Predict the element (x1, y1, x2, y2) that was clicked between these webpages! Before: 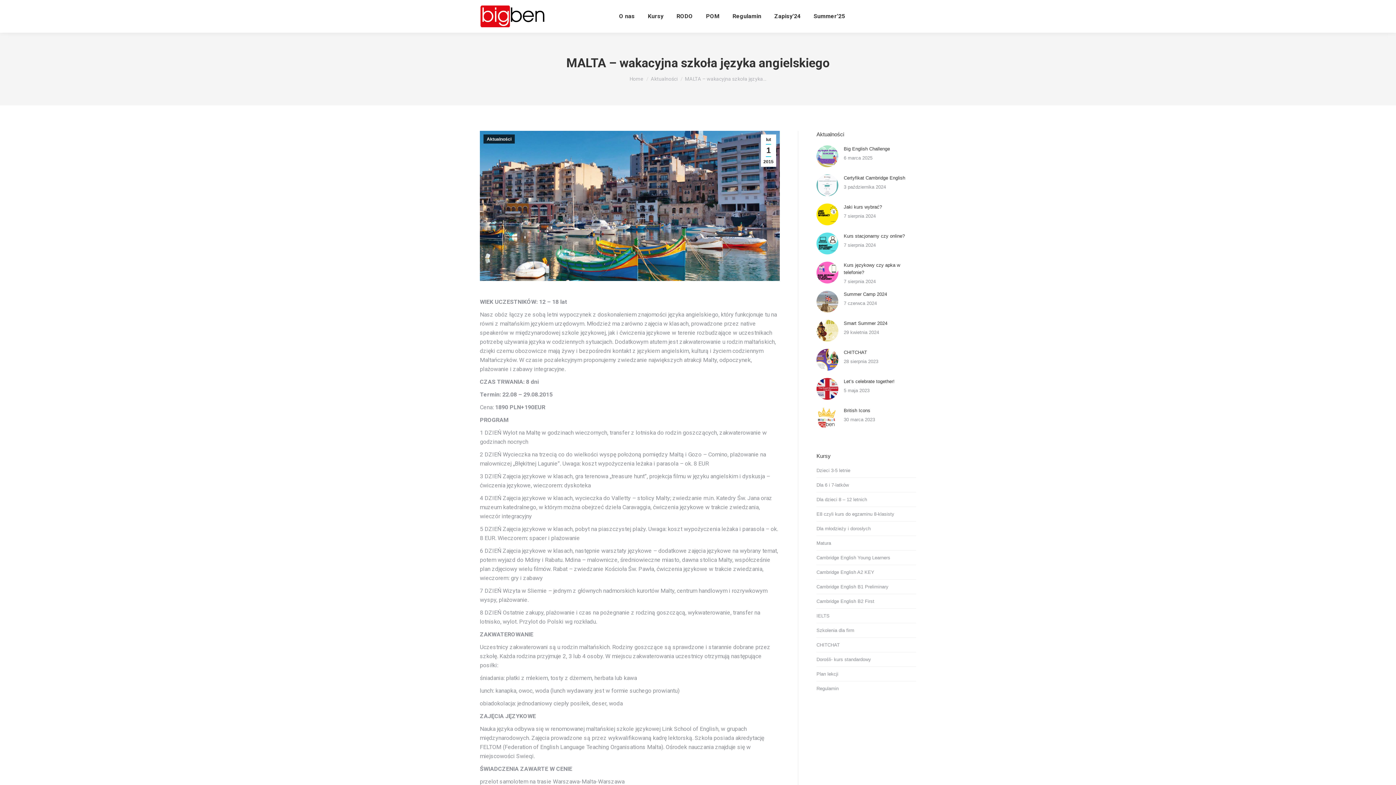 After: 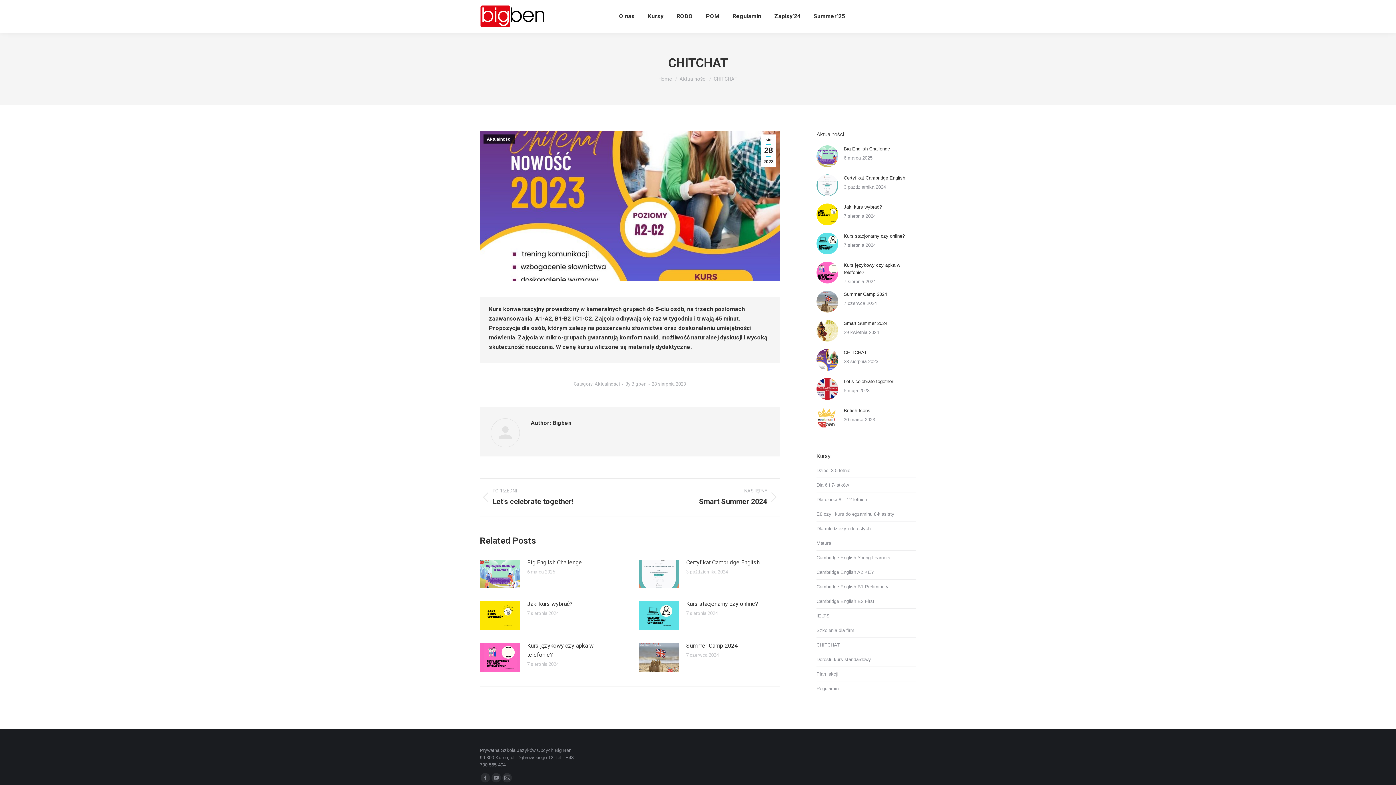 Action: bbox: (816, 349, 838, 370) label: Post image